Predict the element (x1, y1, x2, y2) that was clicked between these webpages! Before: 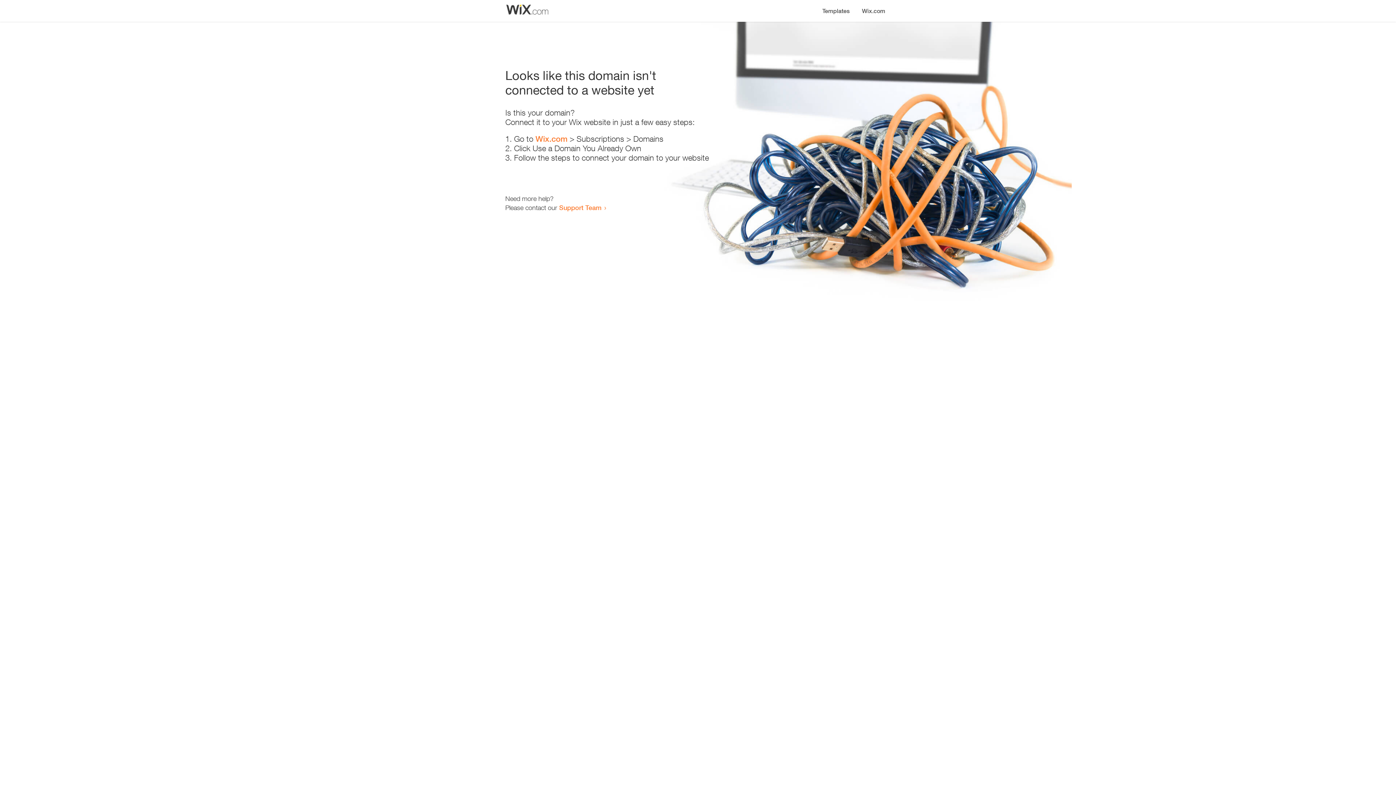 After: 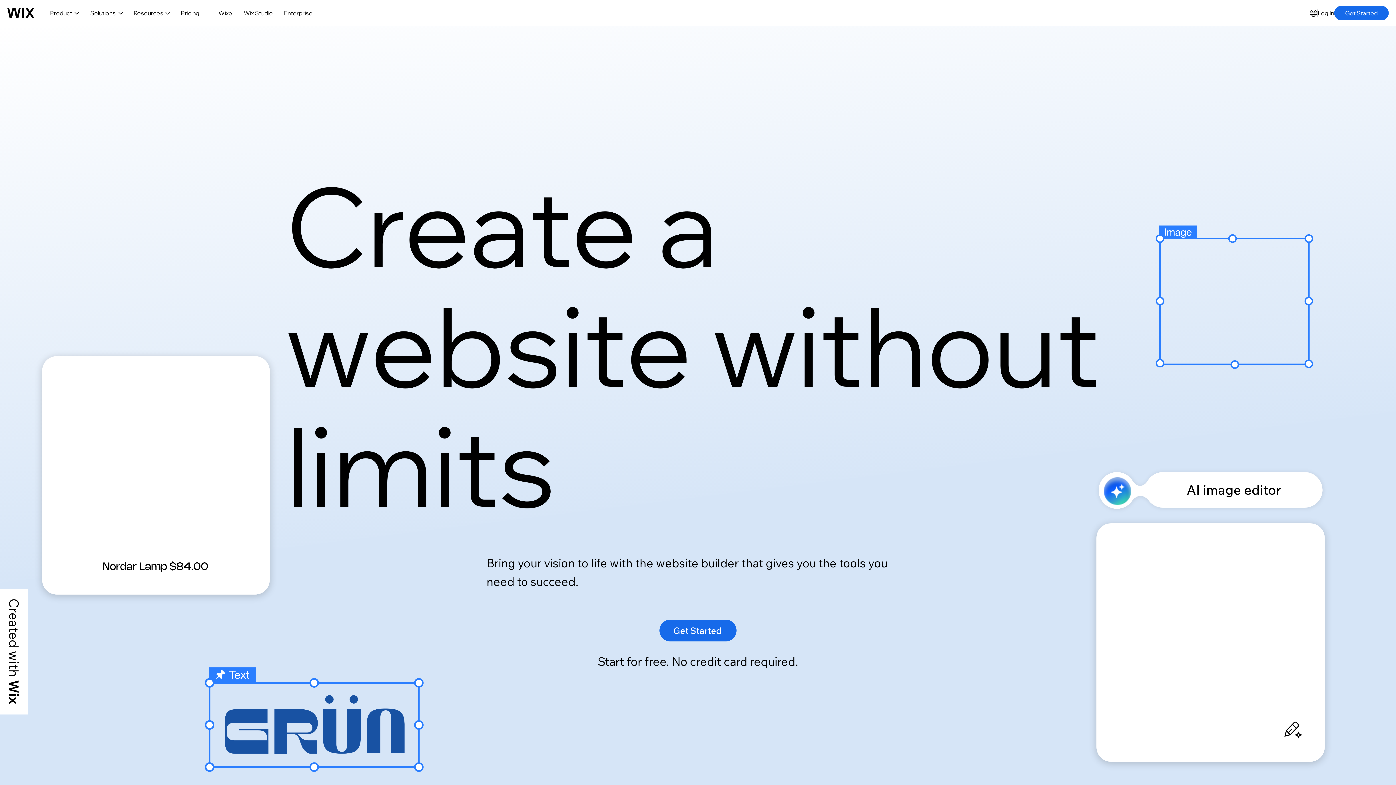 Action: label: Wix.com bbox: (535, 134, 567, 143)